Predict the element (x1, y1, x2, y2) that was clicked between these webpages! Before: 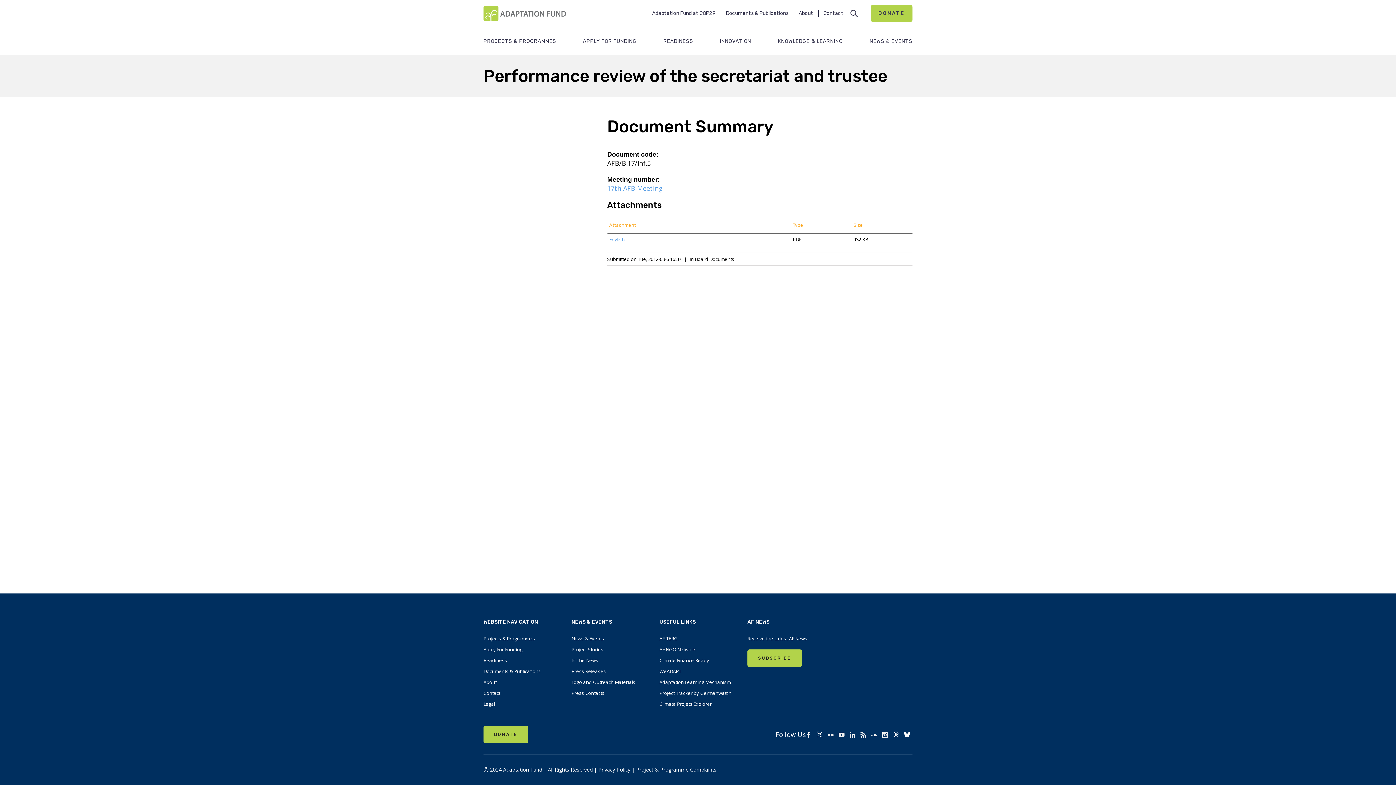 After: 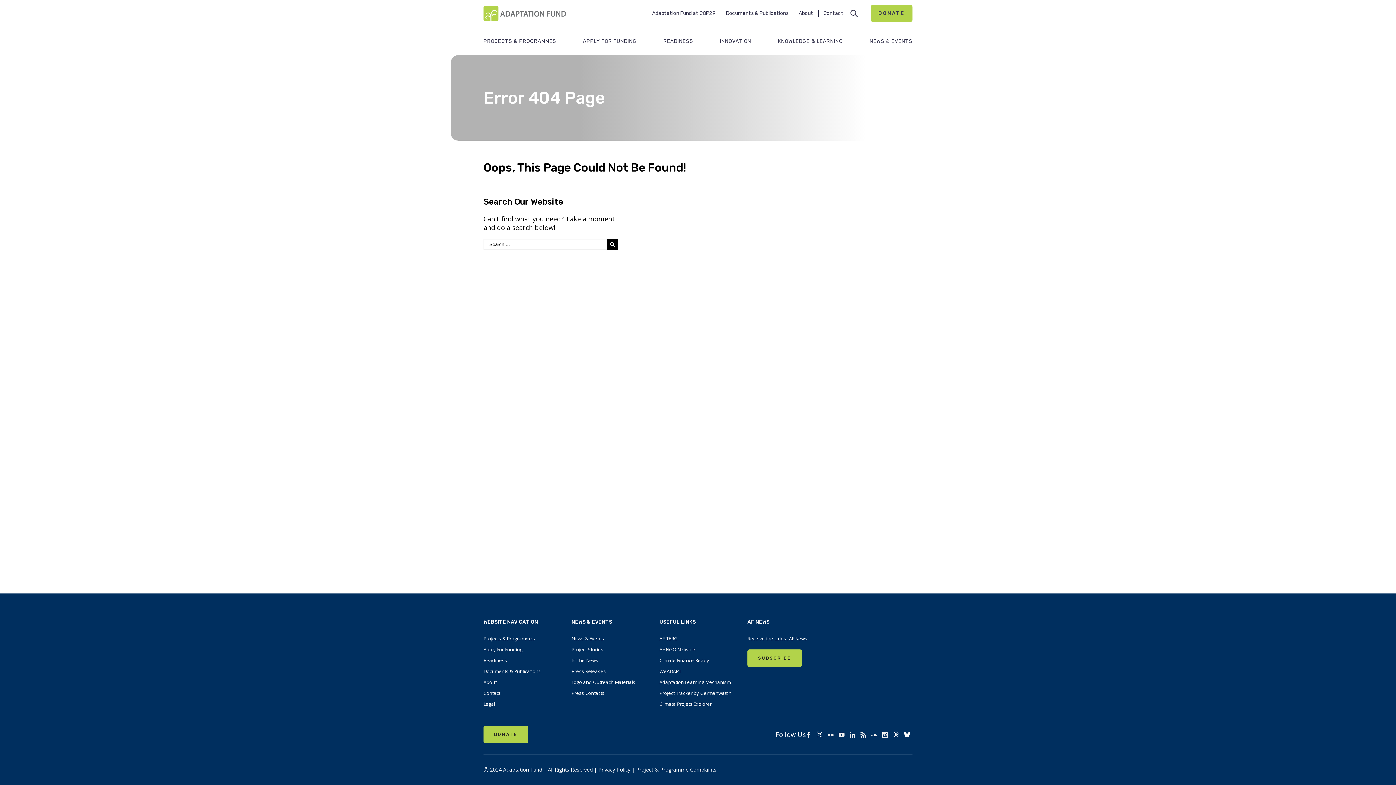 Action: label: Project & Programme Complaints bbox: (636, 766, 716, 773)